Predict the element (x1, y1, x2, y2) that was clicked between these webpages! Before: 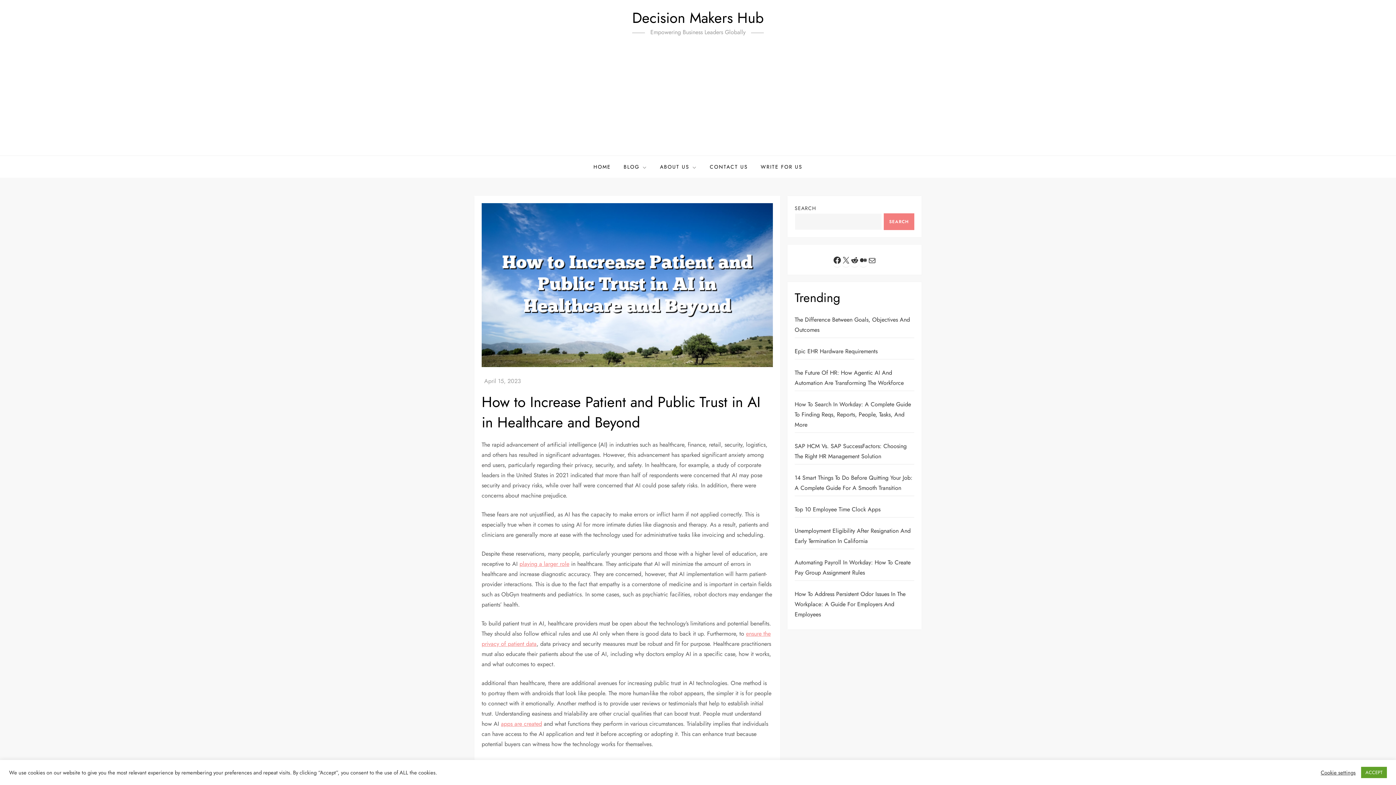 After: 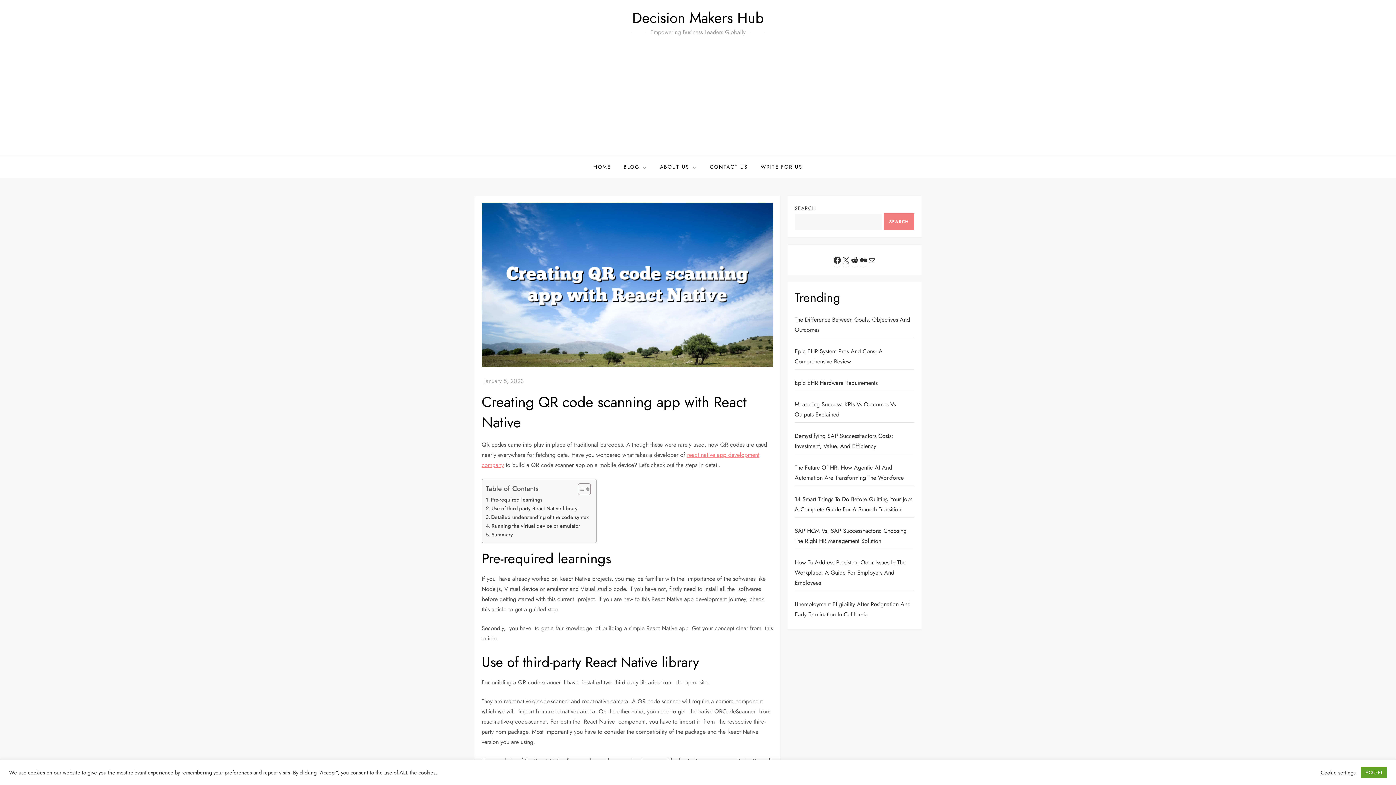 Action: bbox: (501, 719, 542, 728) label: apps are created